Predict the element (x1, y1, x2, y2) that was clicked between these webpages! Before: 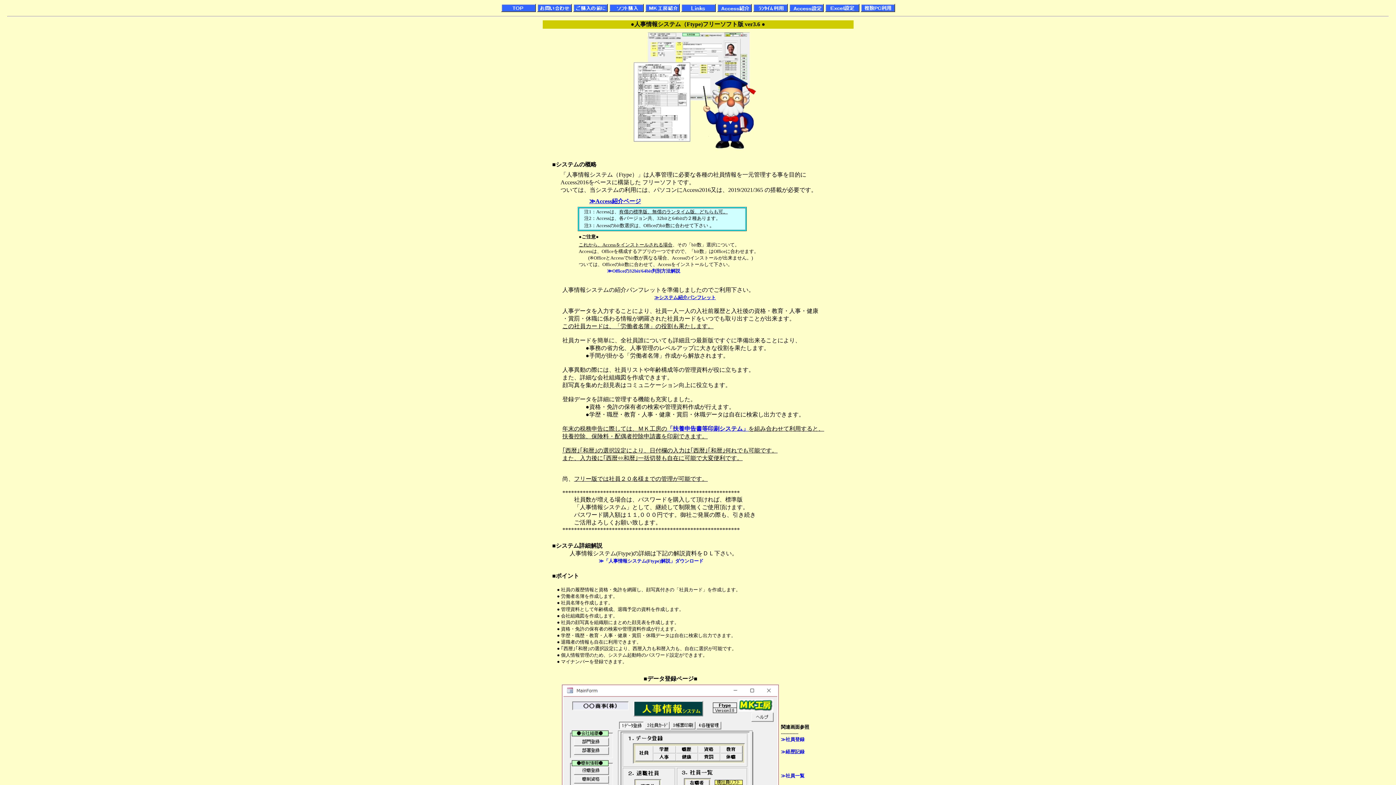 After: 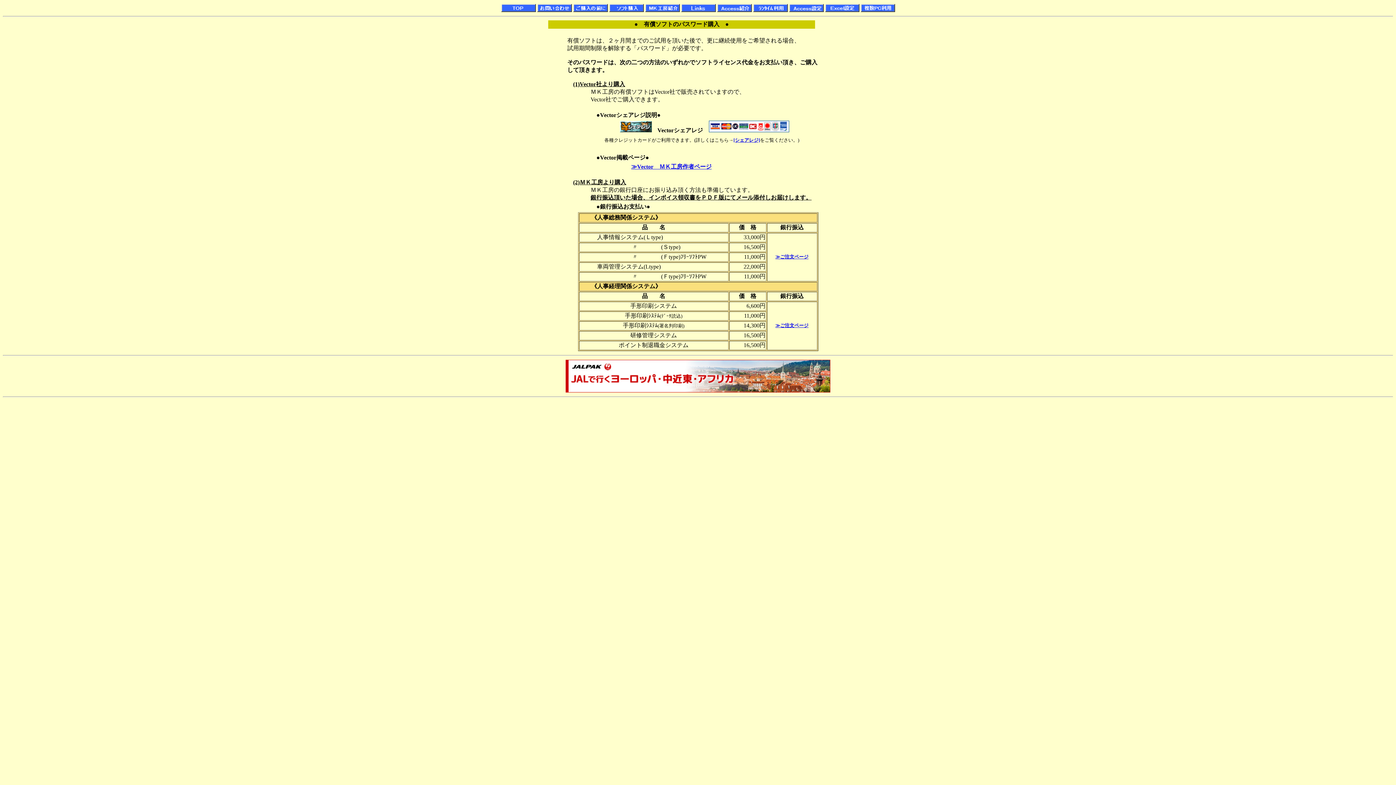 Action: bbox: (609, 6, 643, 13)